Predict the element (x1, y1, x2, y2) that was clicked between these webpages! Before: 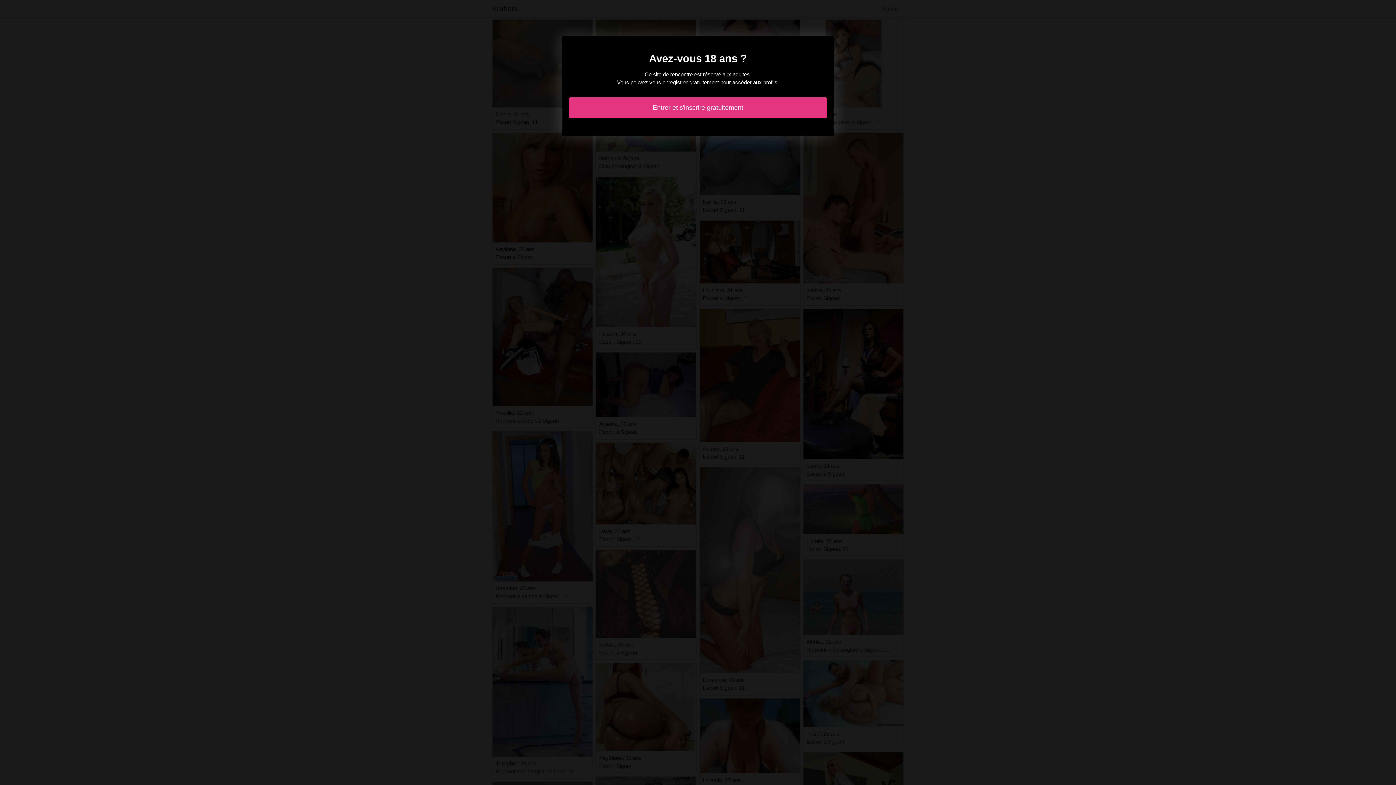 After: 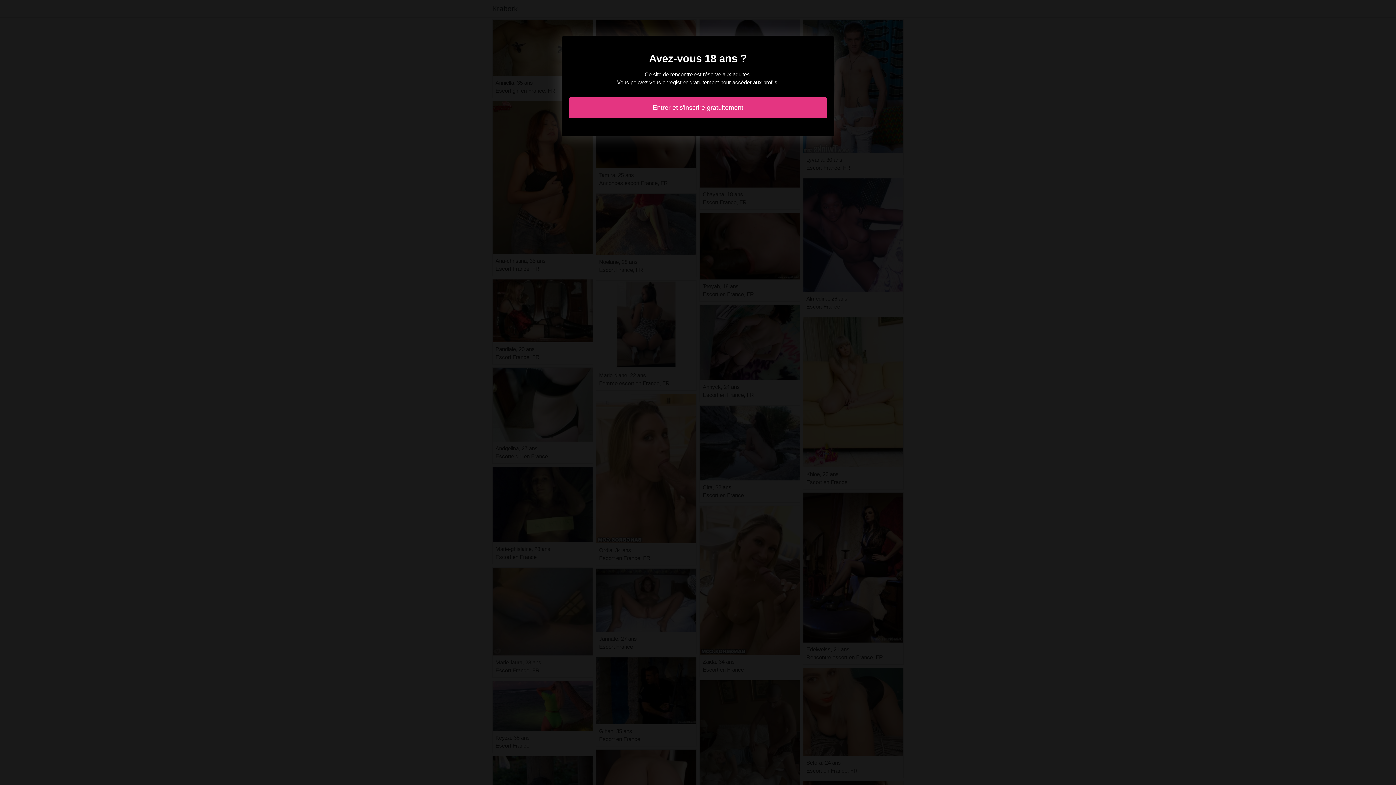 Action: label: Entrer et s'inscrire gratuitement bbox: (569, 97, 827, 118)